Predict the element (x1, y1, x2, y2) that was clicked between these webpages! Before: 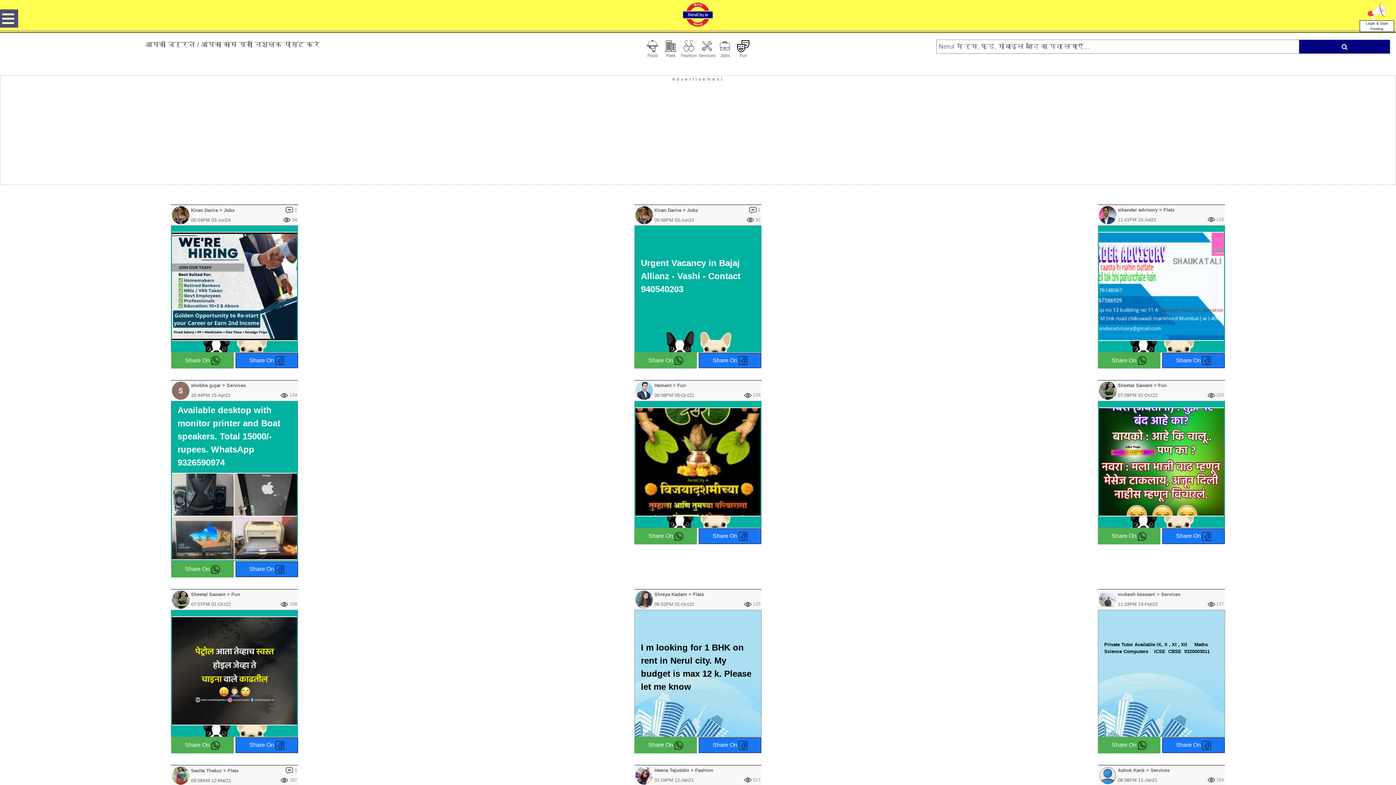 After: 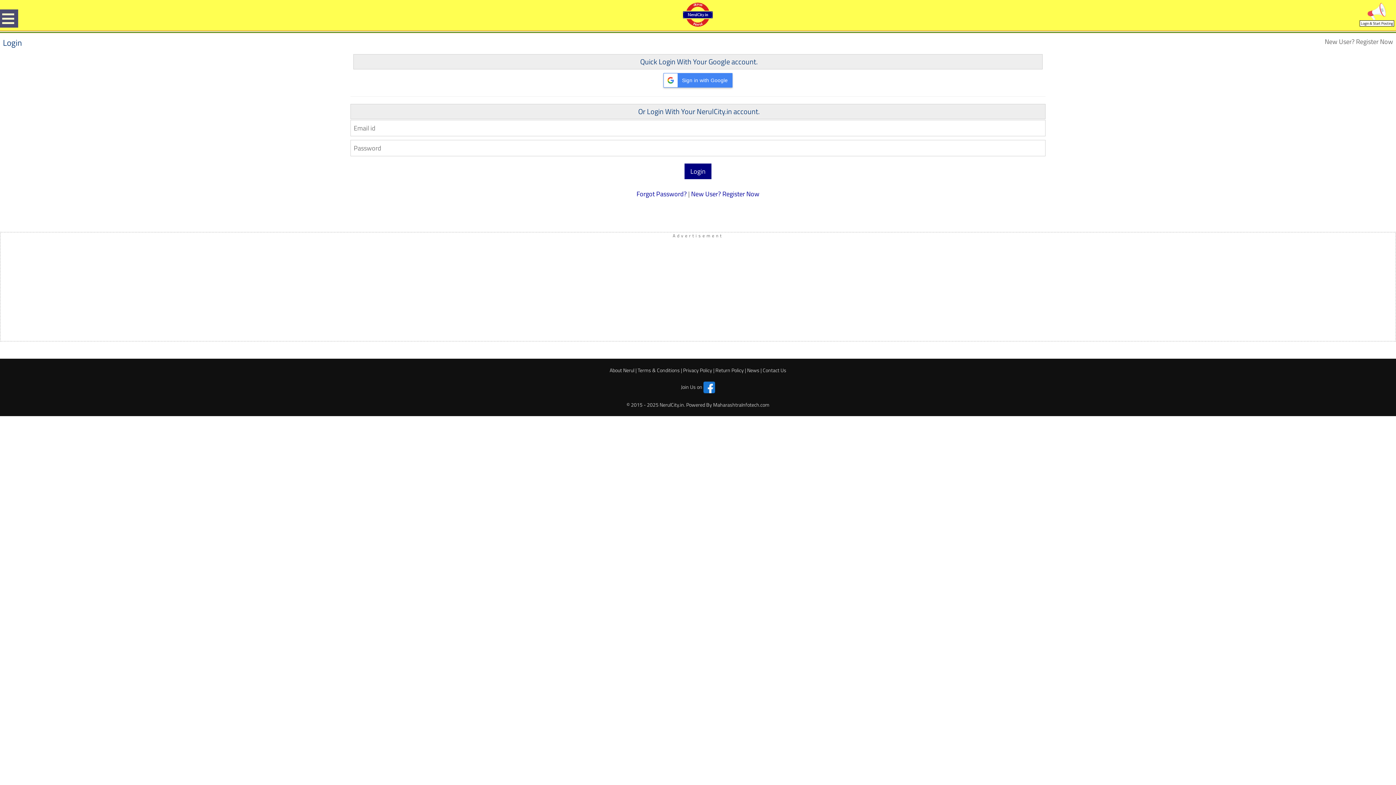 Action: bbox: (716, 43, 733, 58) label: 
Jobs